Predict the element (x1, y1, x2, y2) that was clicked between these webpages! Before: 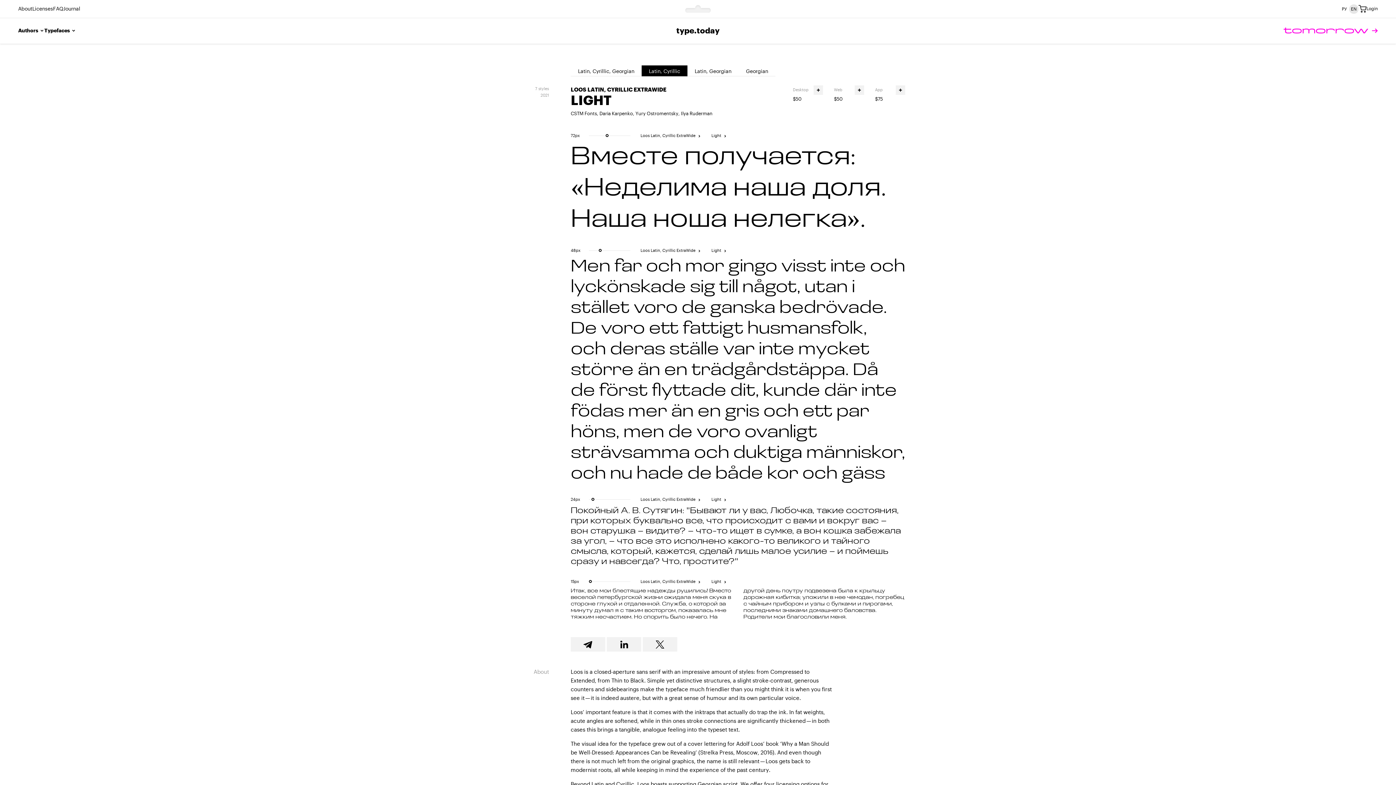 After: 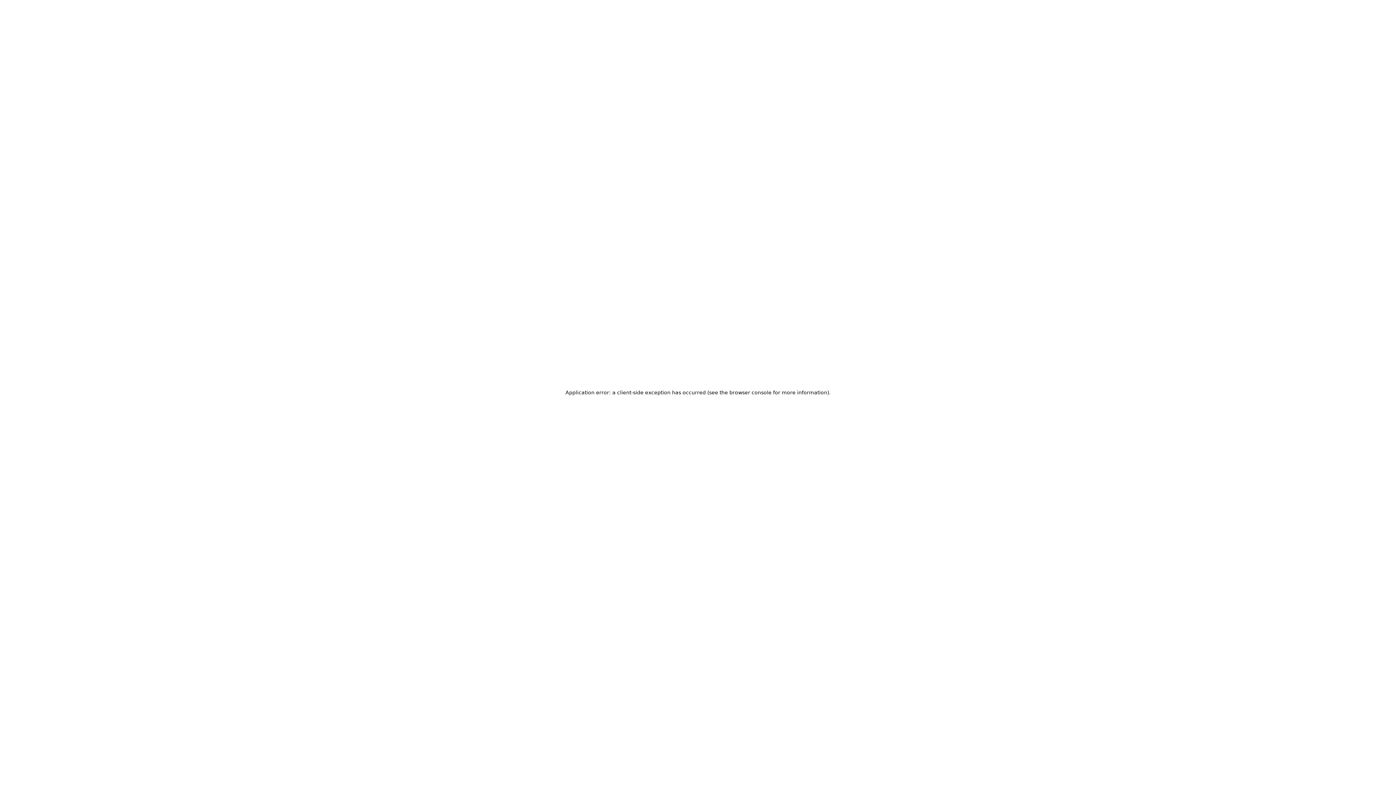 Action: bbox: (687, 65, 738, 76) label: Latin, Georgian